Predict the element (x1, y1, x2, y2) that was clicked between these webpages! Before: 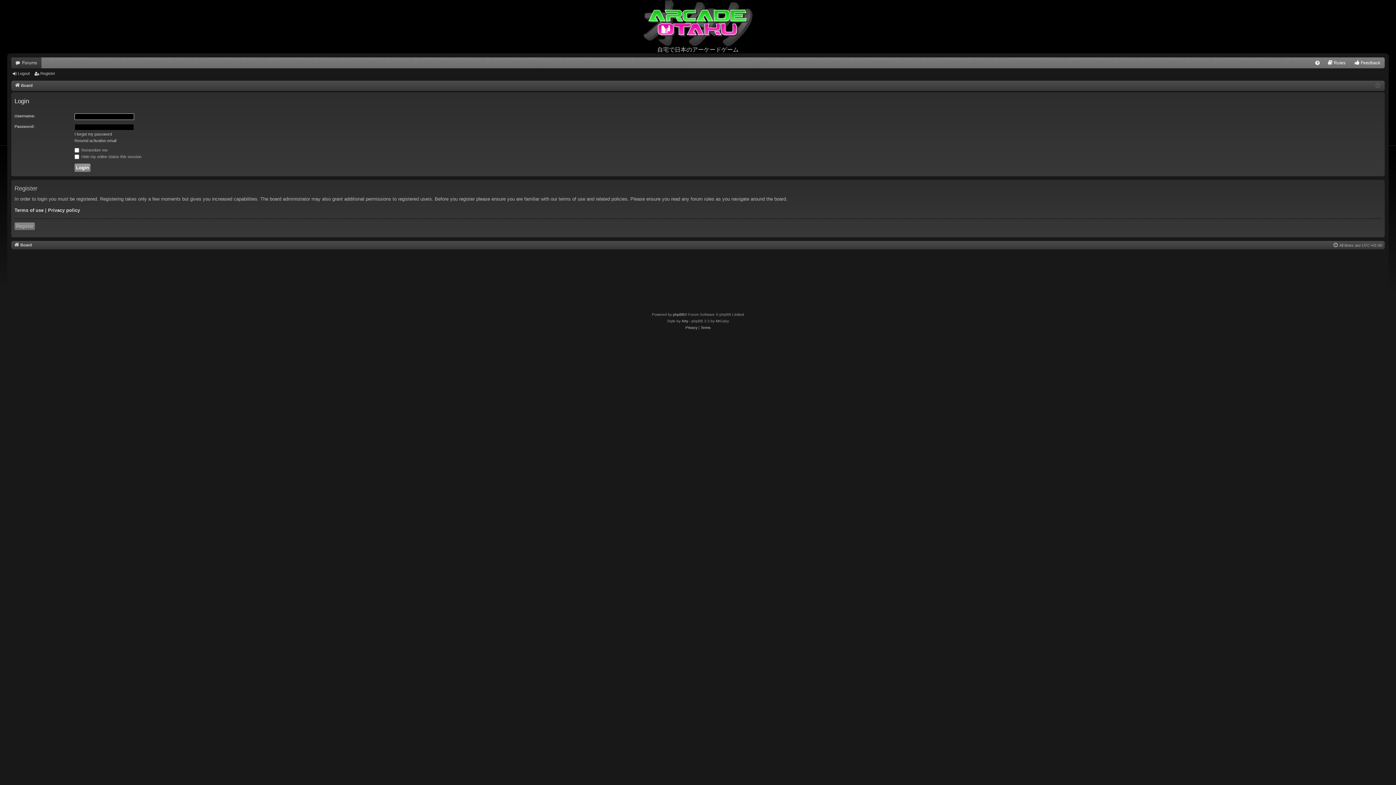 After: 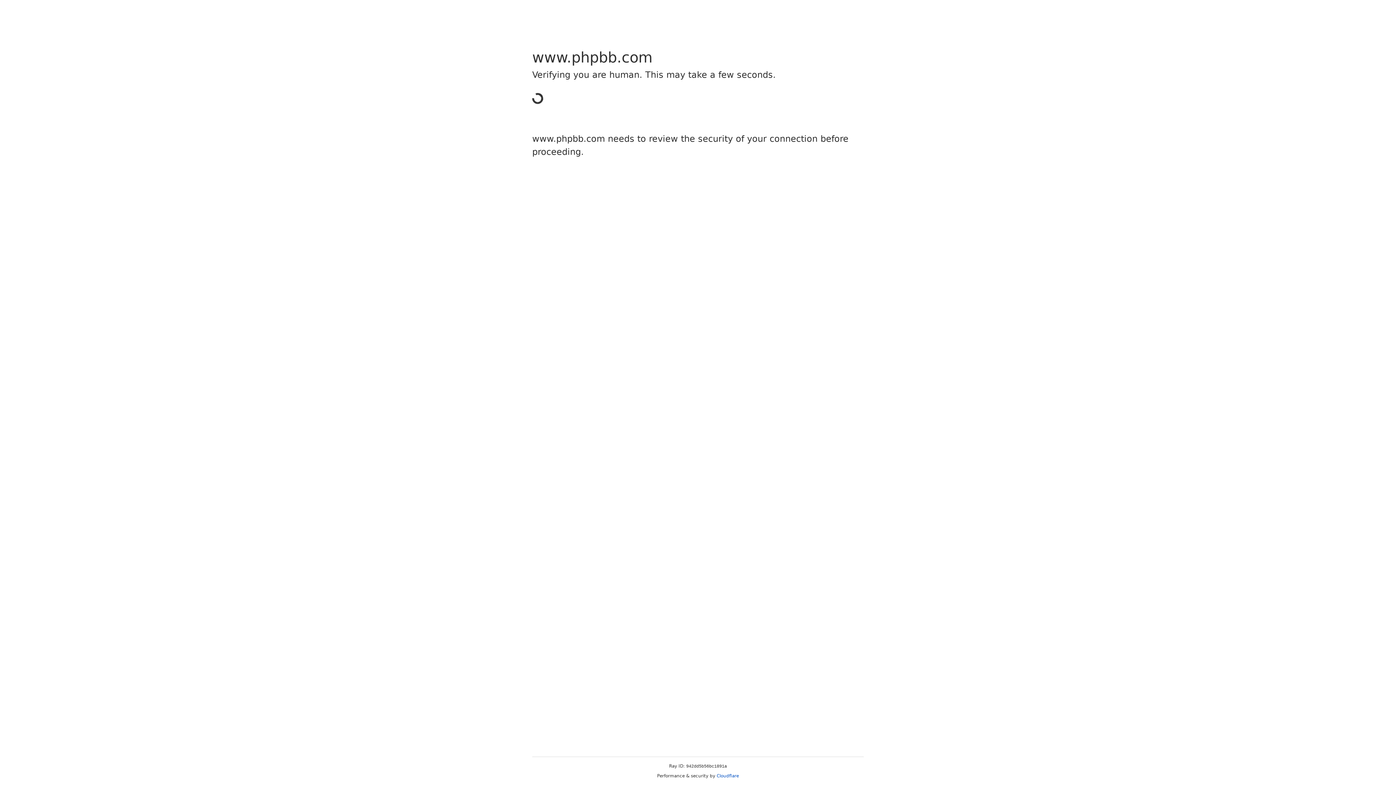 Action: bbox: (673, 311, 684, 318) label: phpBB